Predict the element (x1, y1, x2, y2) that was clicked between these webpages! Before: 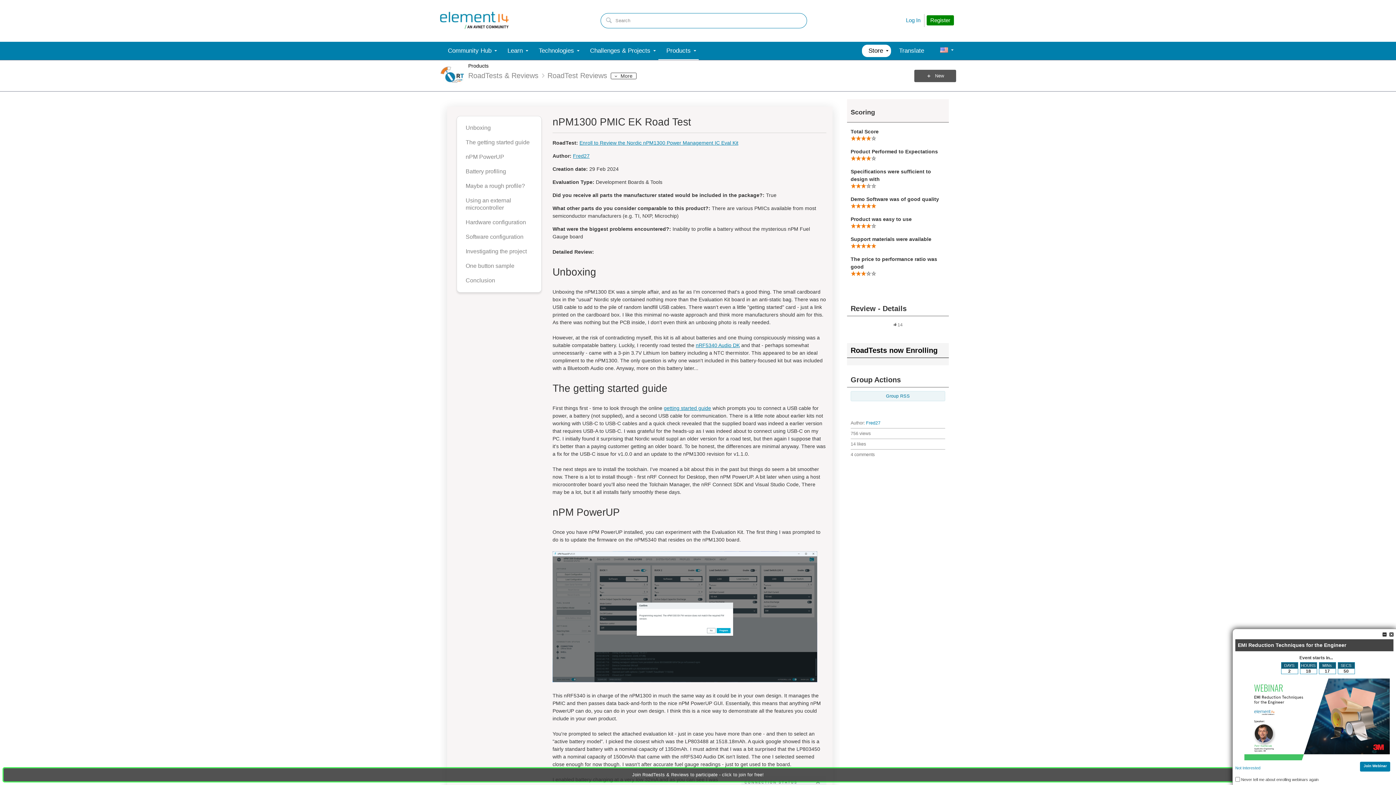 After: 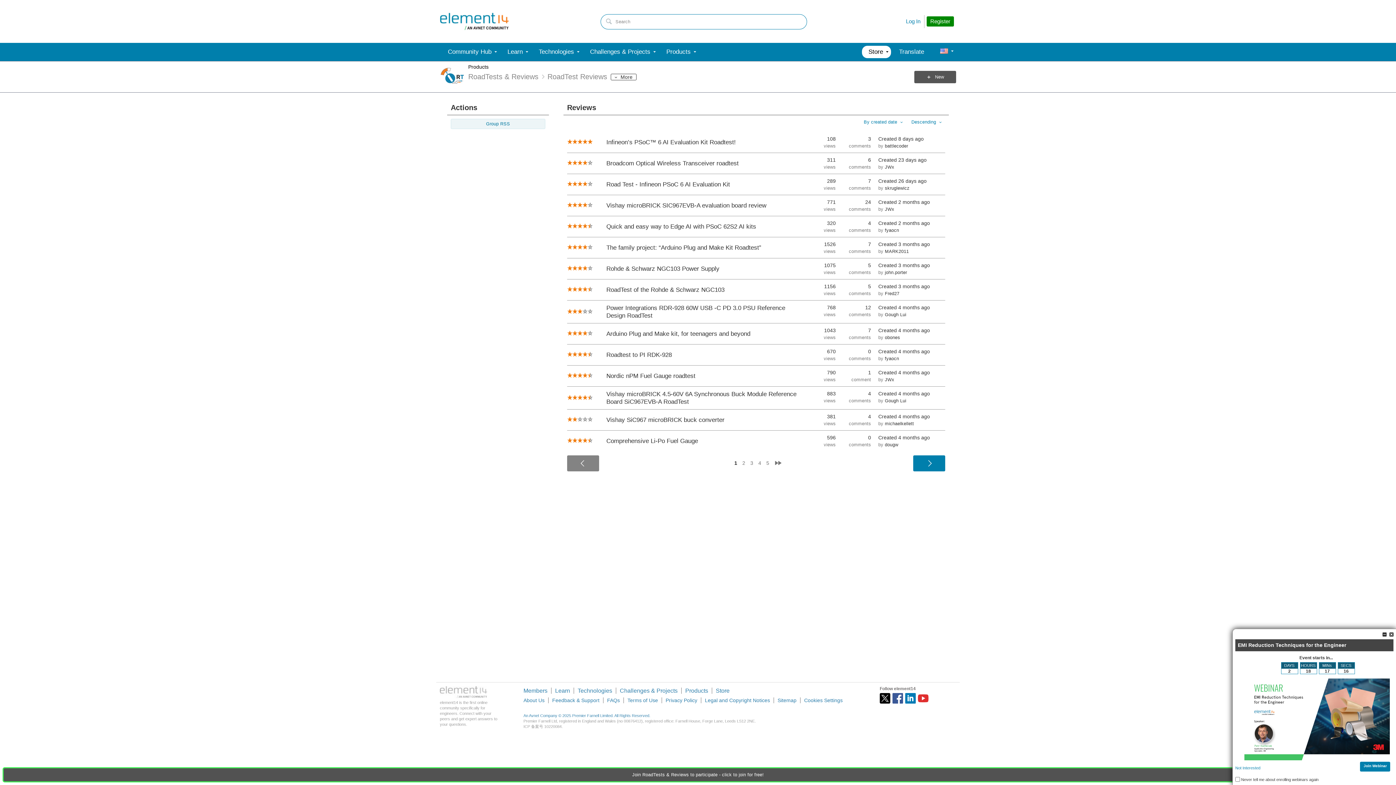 Action: bbox: (547, 71, 607, 79) label: RoadTest Reviews